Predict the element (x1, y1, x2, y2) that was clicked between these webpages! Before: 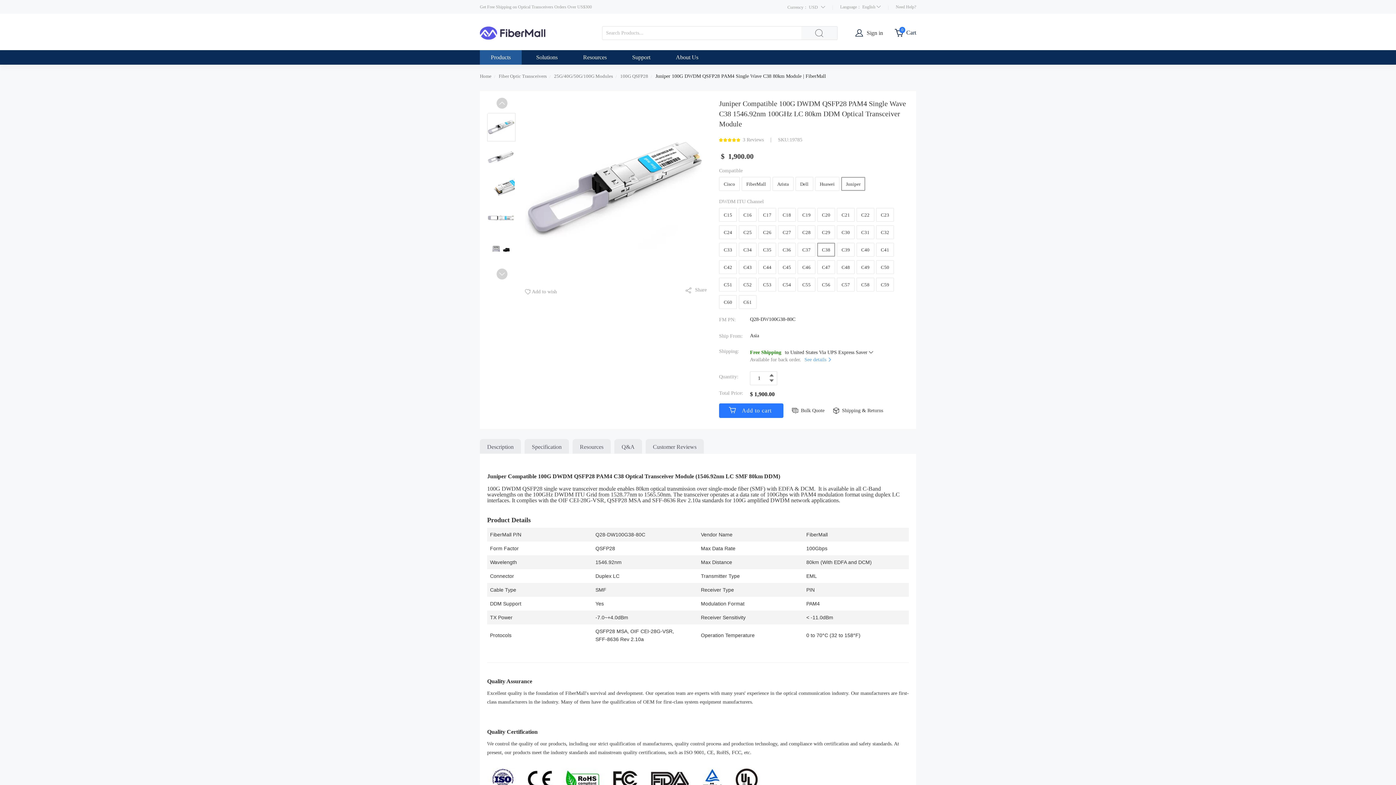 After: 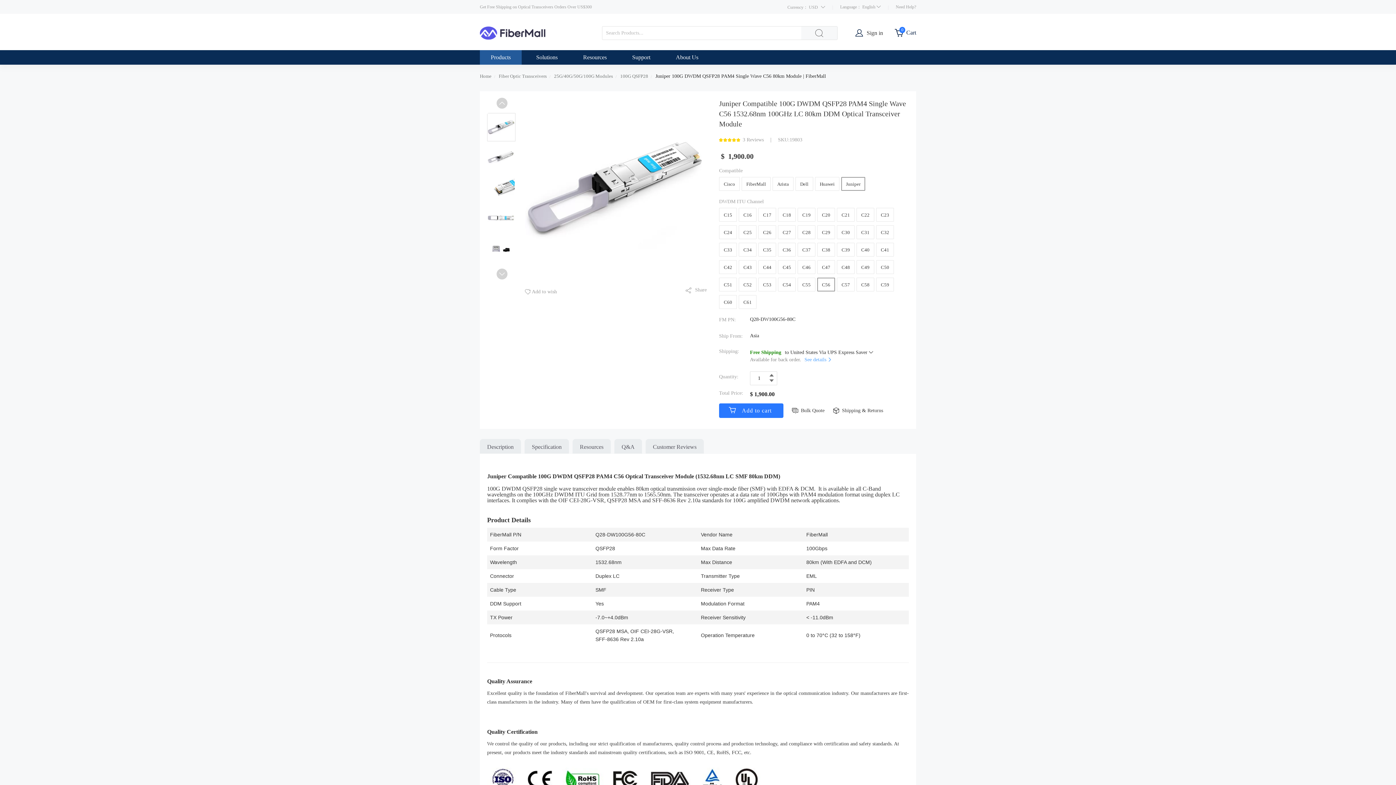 Action: bbox: (817, 278, 834, 292) label: C56